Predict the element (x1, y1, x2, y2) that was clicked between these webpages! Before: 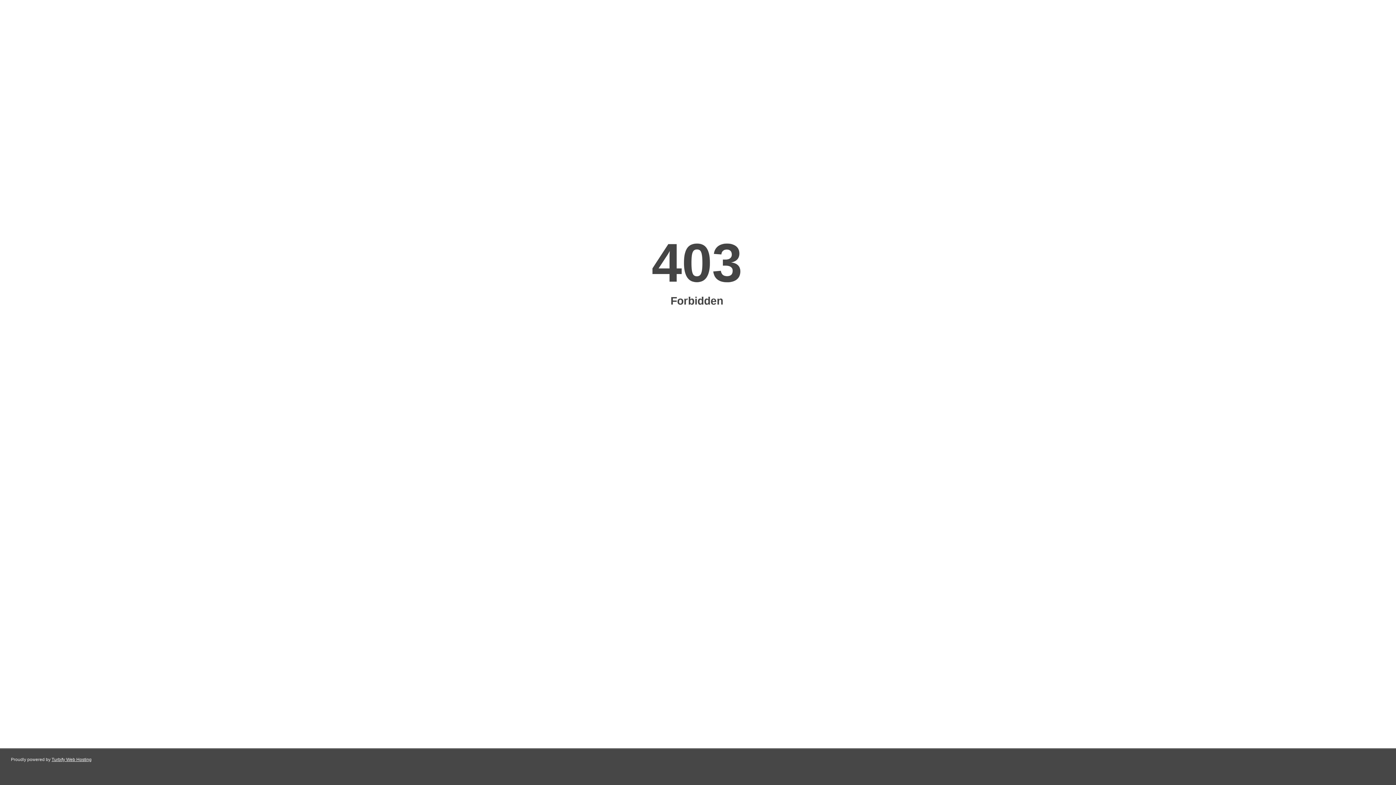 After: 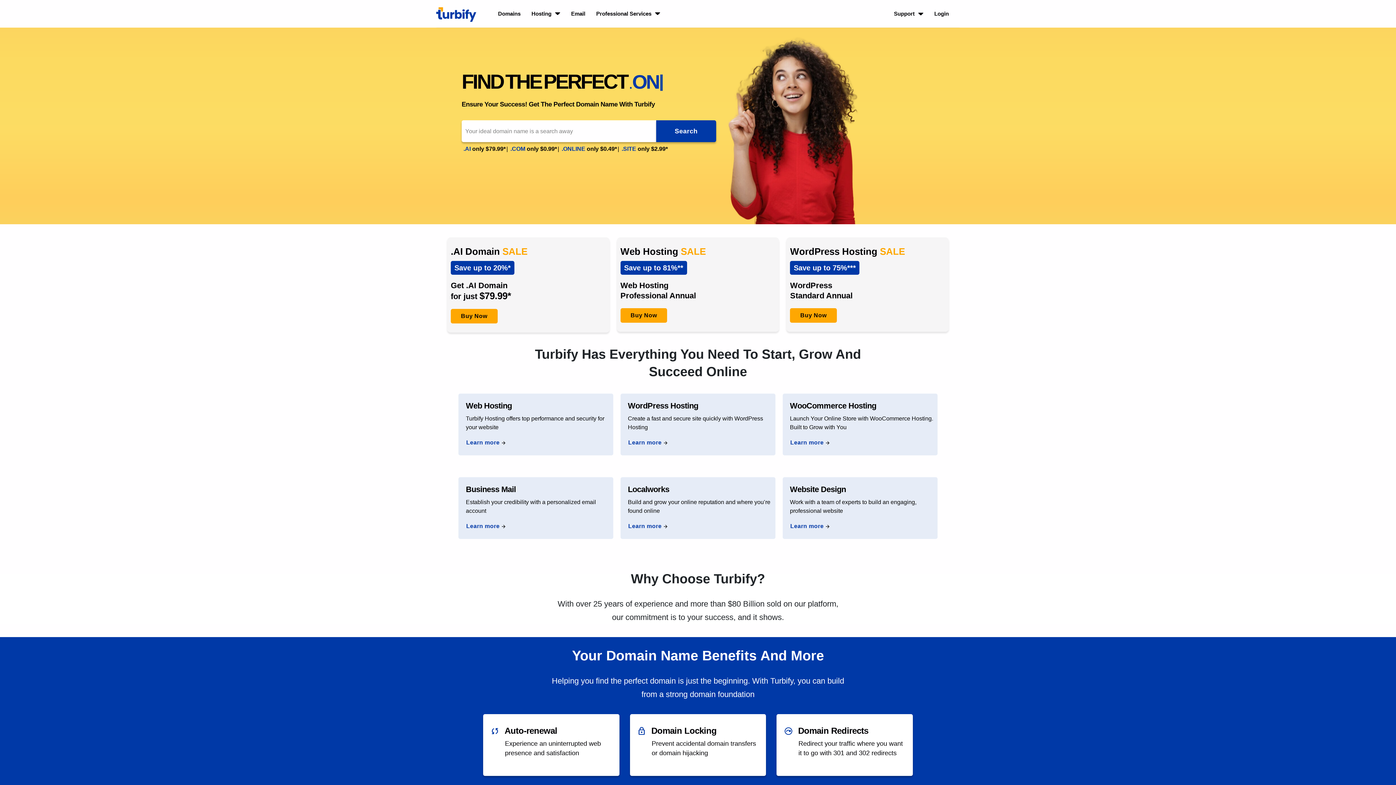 Action: bbox: (51, 757, 91, 762) label: Turbify Web Hosting